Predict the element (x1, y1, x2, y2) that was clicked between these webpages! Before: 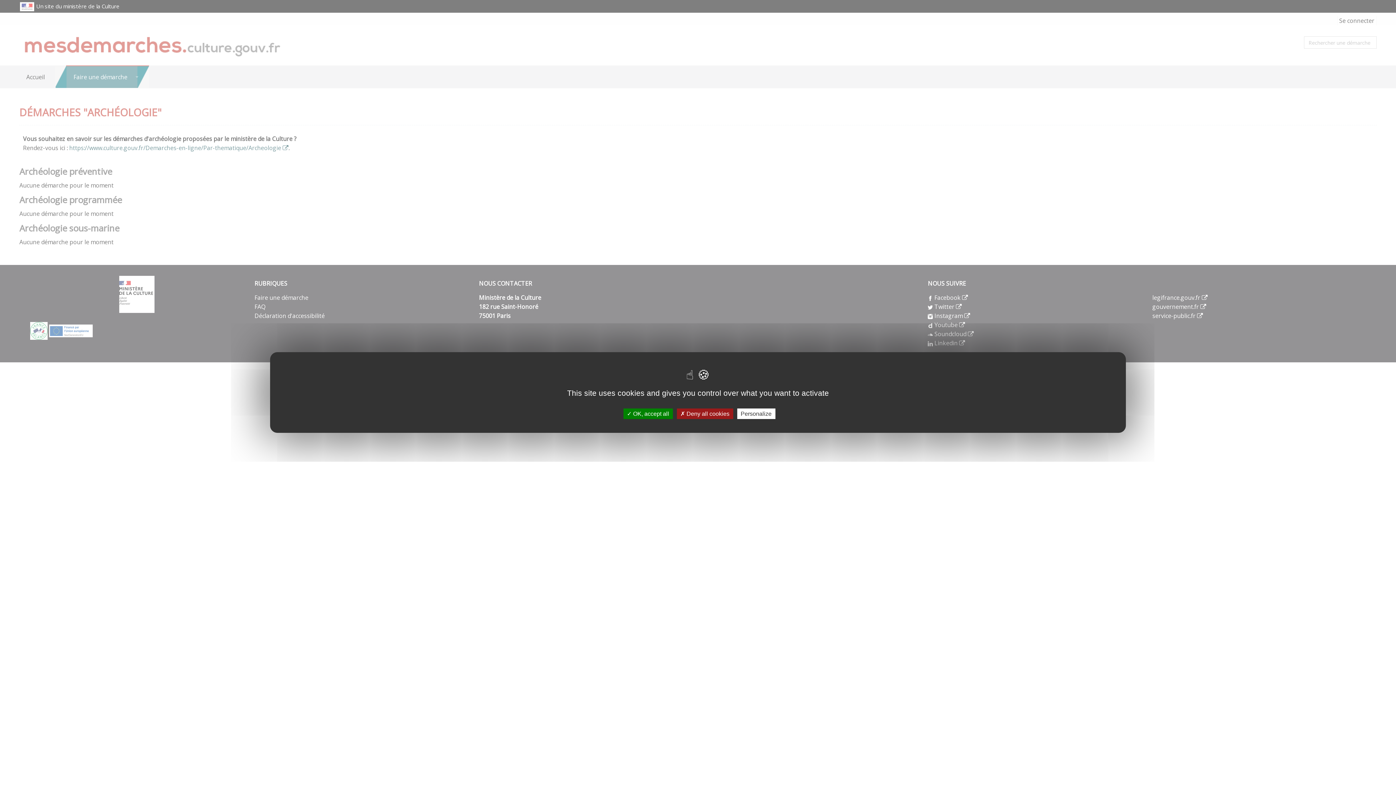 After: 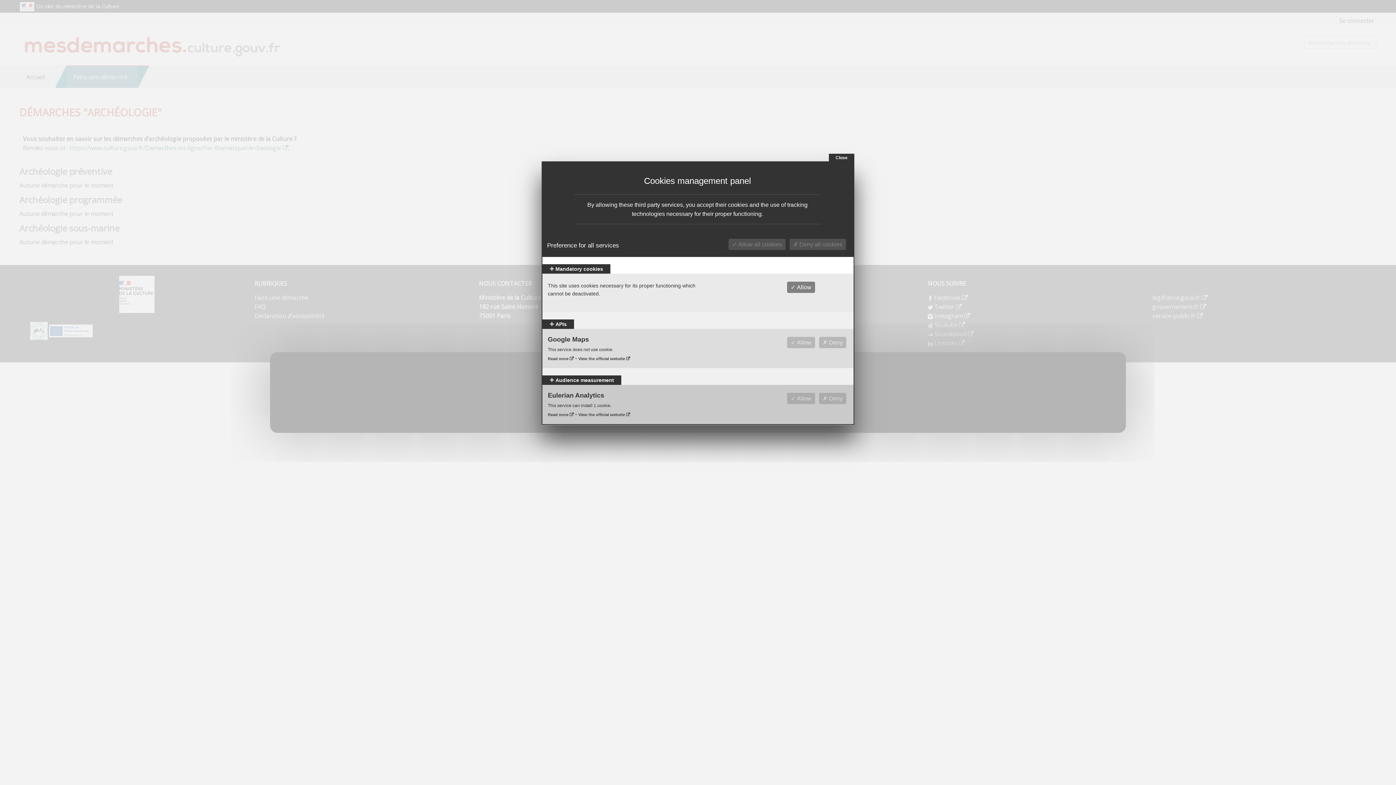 Action: bbox: (737, 408, 775, 419) label: Personalize